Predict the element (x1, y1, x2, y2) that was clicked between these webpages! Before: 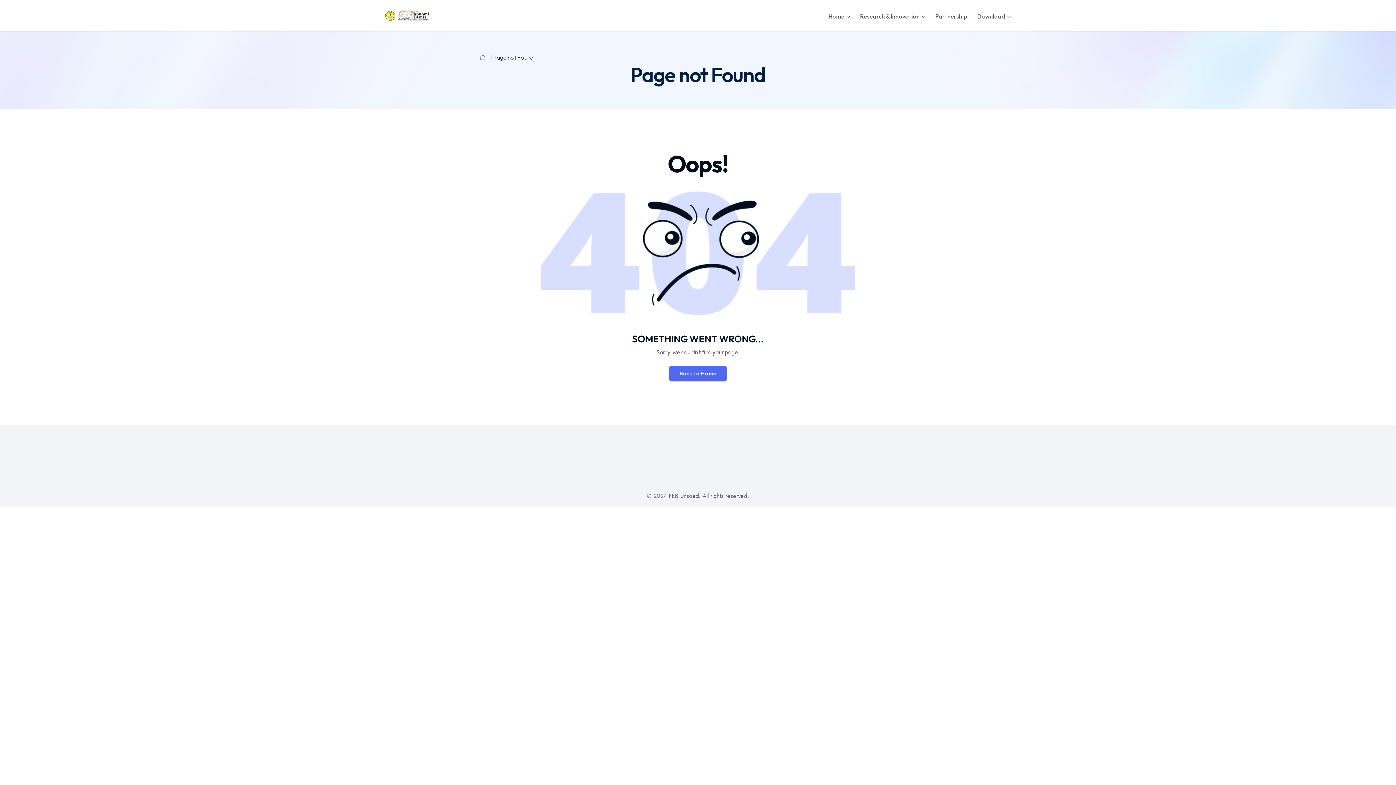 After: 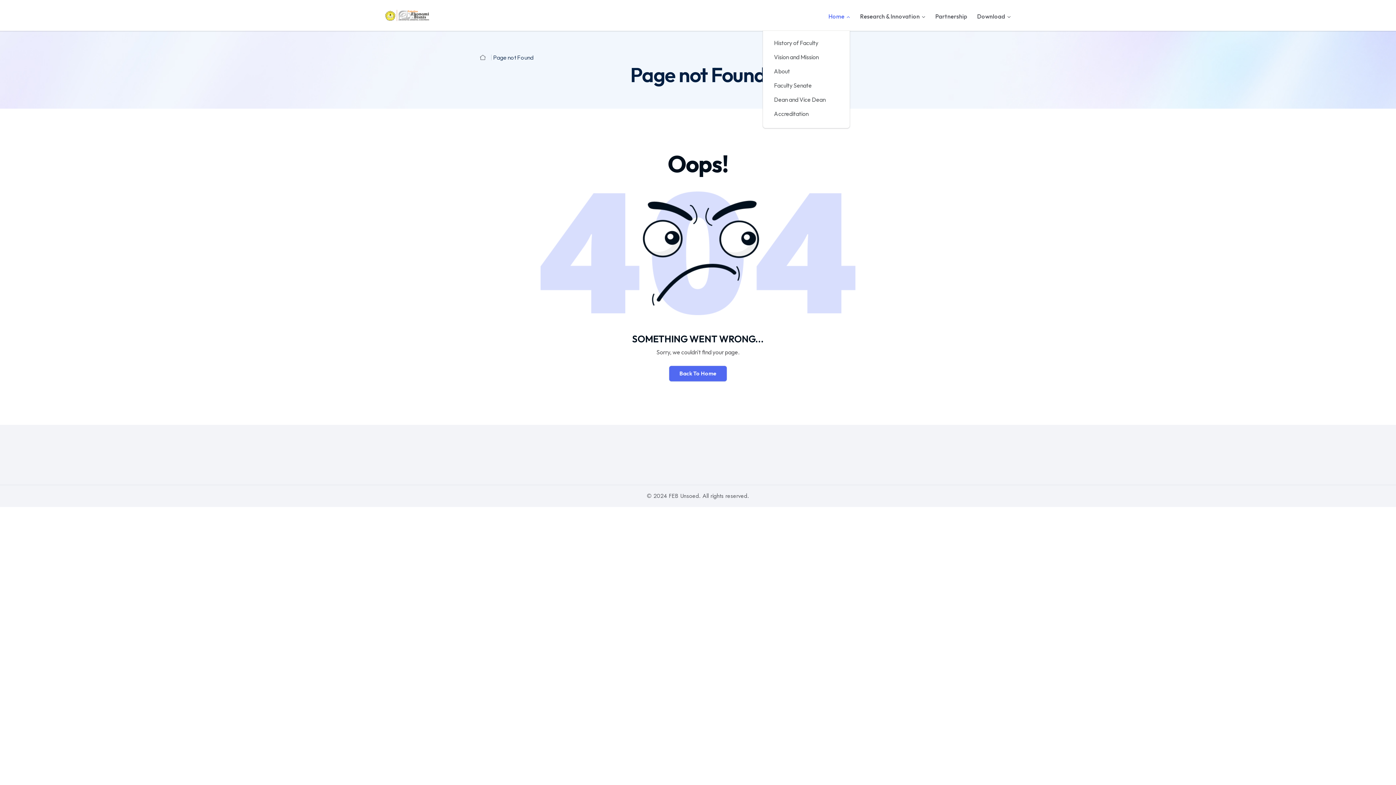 Action: label: Home bbox: (828, 0, 850, 30)